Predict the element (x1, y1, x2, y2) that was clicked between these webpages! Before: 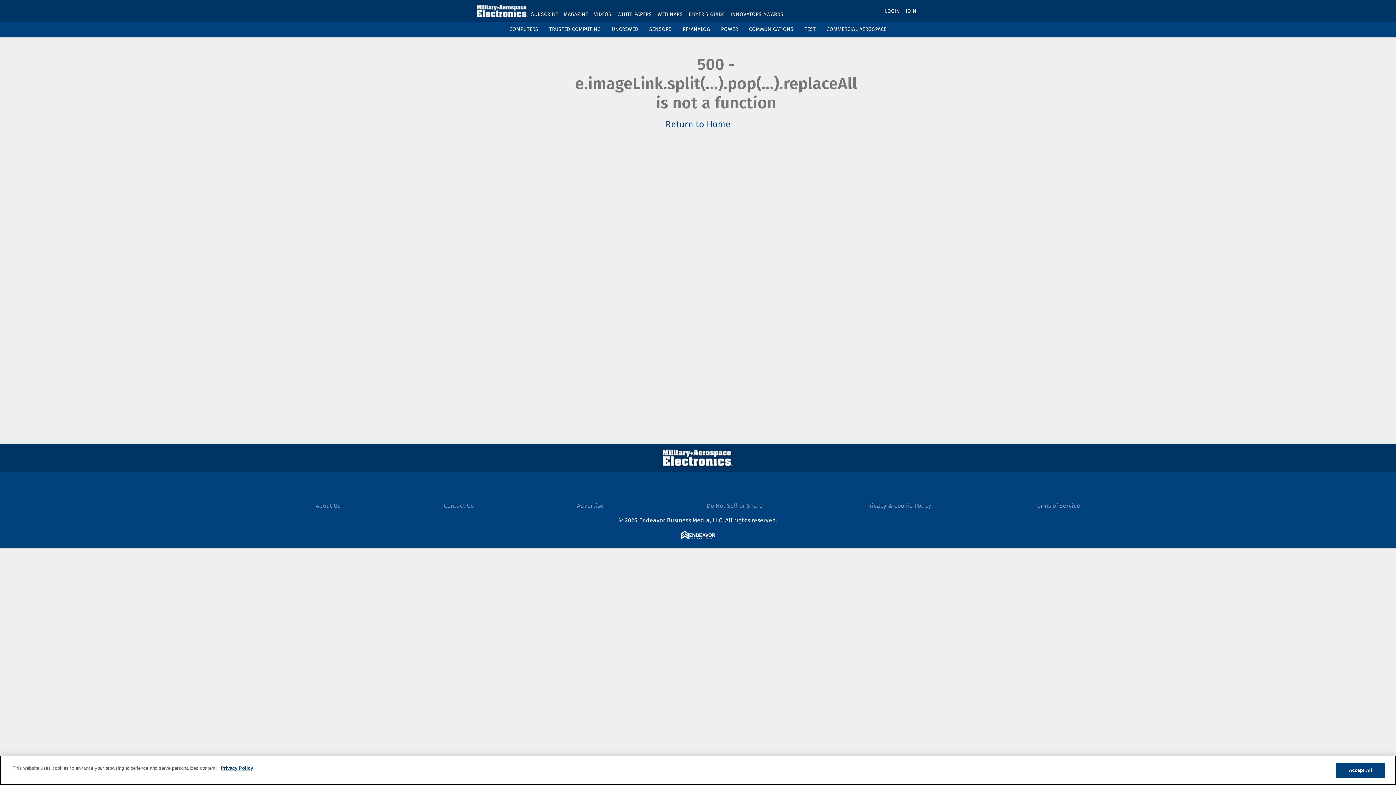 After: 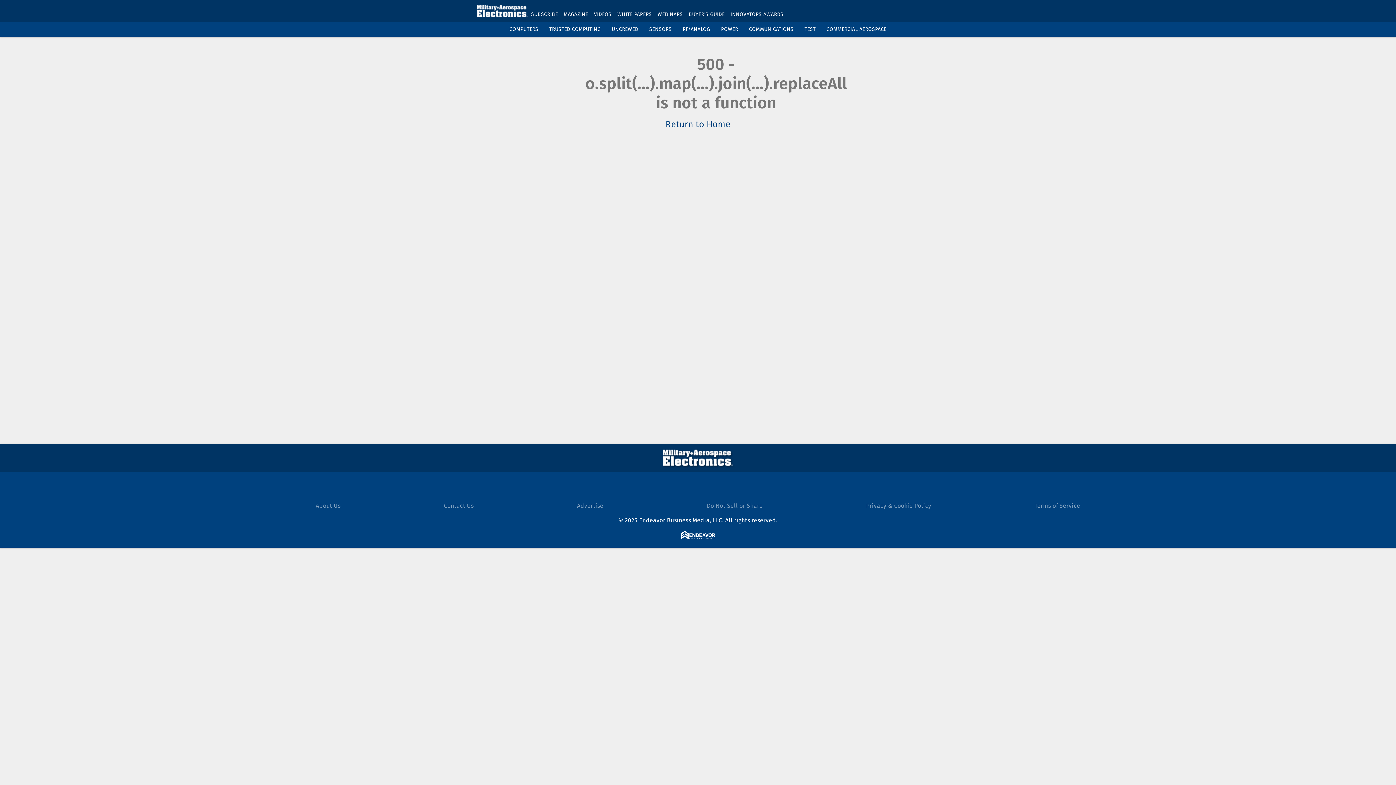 Action: label: LOGIN bbox: (885, 7, 900, 14)